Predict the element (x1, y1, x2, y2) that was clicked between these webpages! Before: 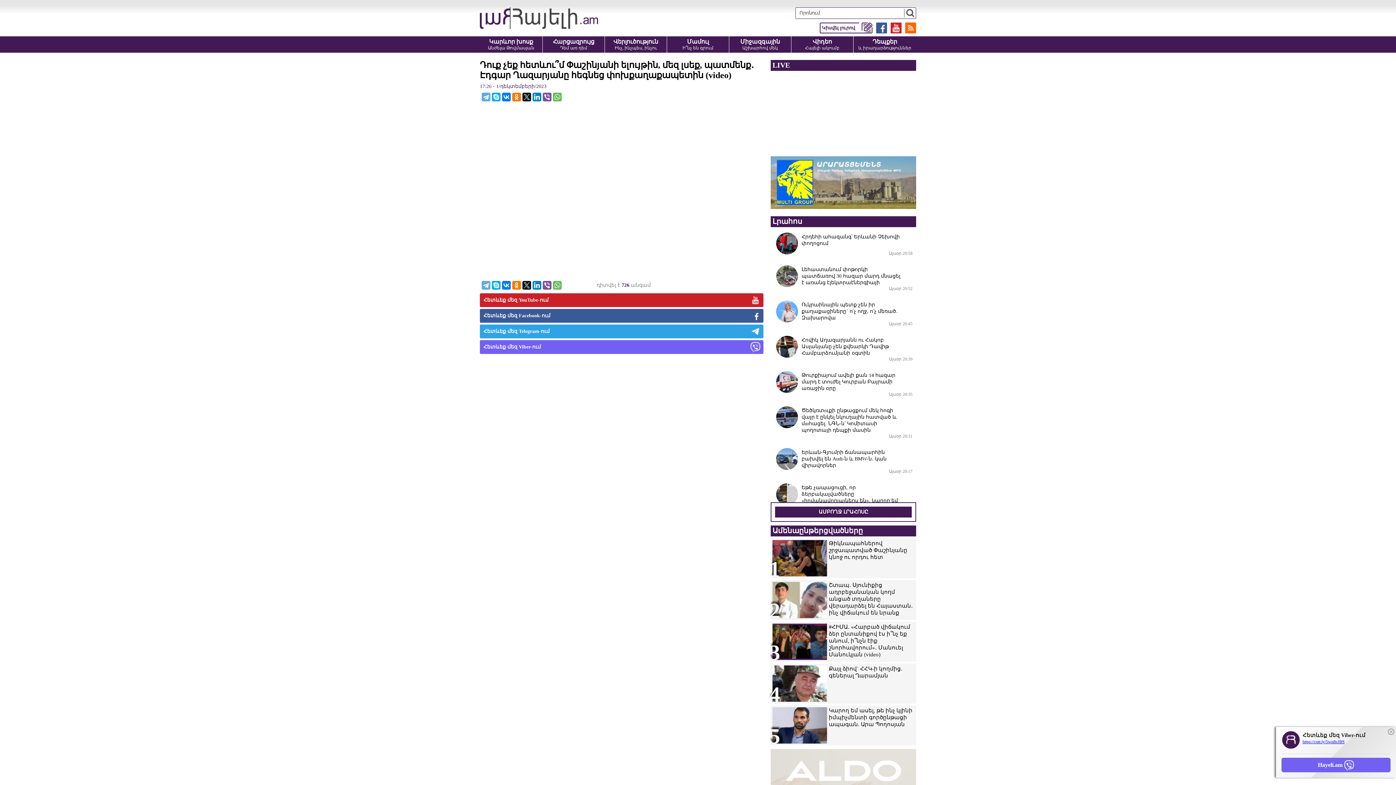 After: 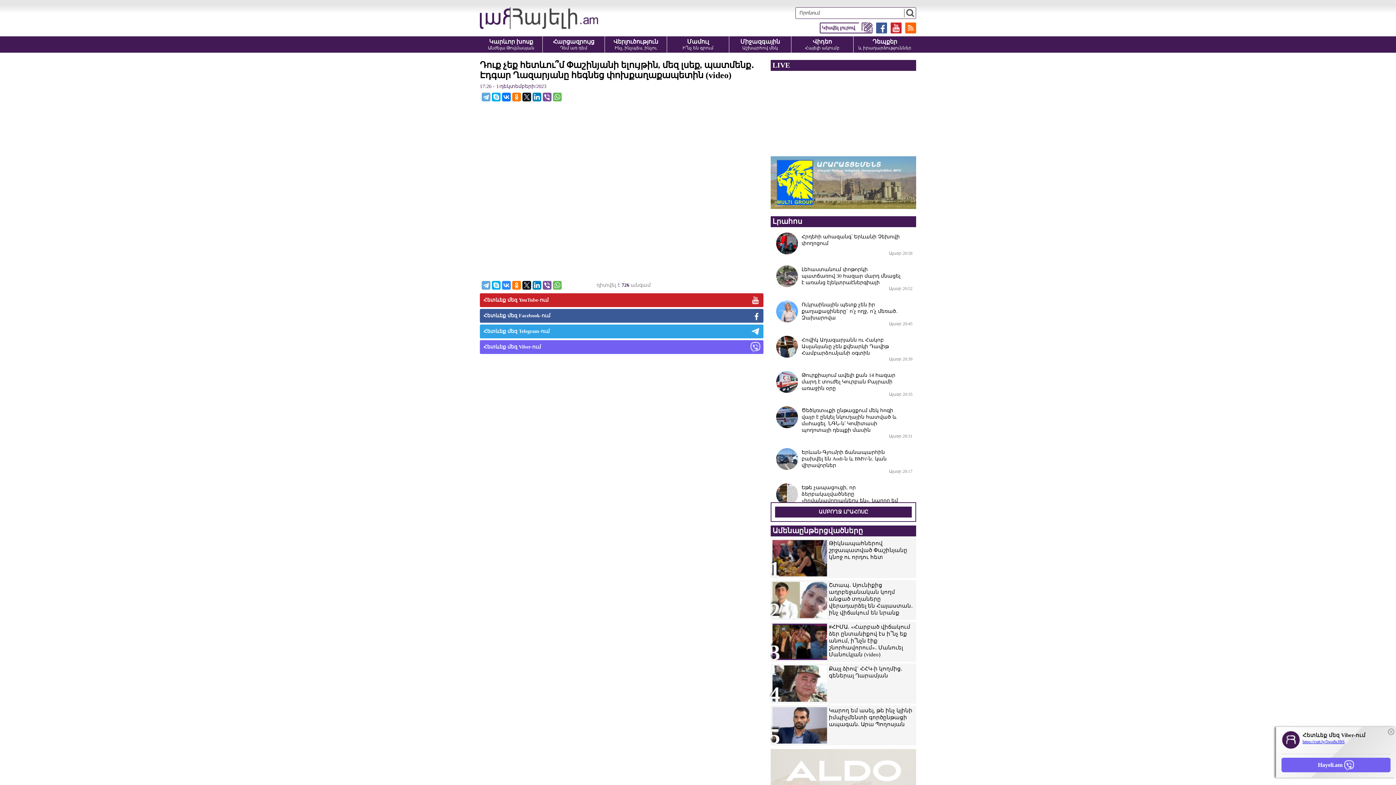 Action: bbox: (502, 281, 510, 289)